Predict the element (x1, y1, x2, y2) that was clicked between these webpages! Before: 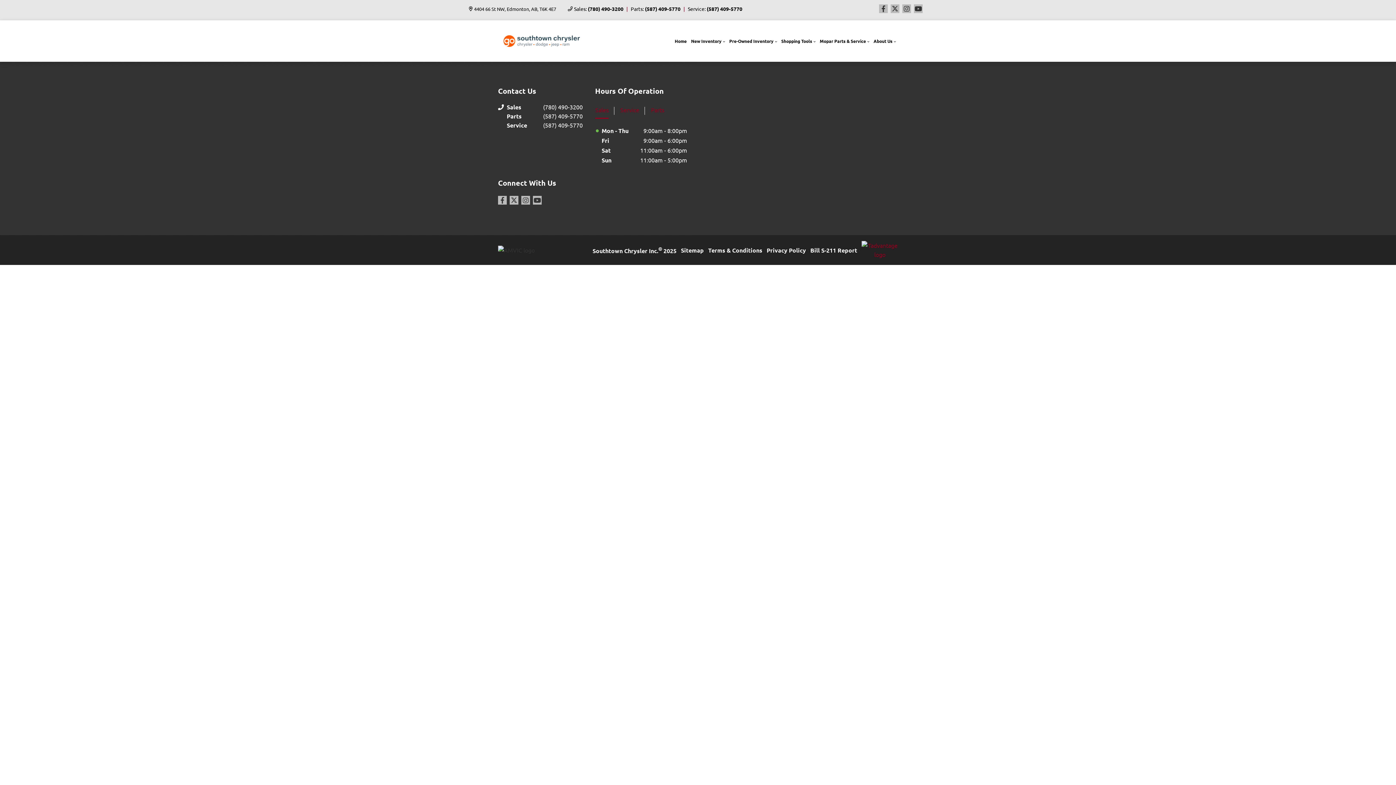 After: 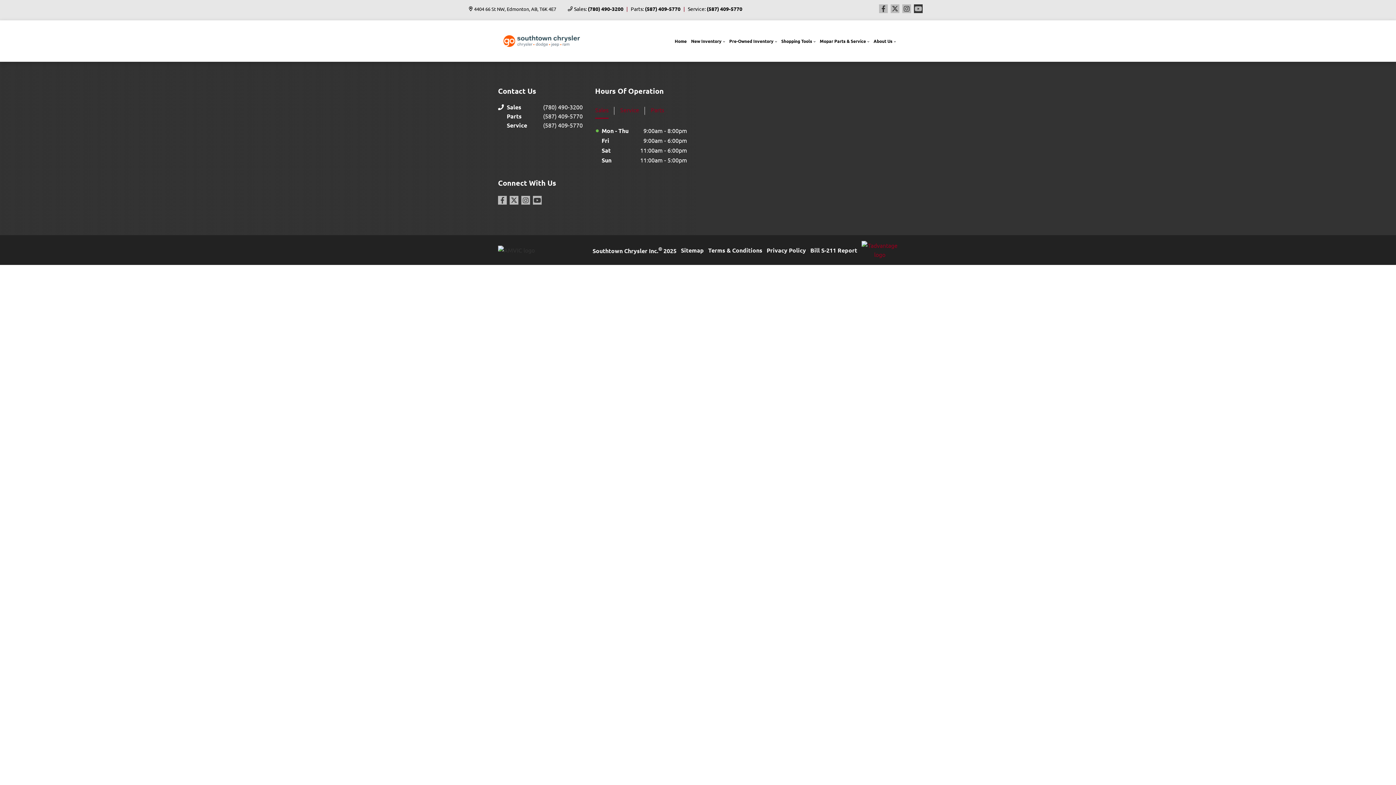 Action: label: Youtube bbox: (914, 4, 922, 13)